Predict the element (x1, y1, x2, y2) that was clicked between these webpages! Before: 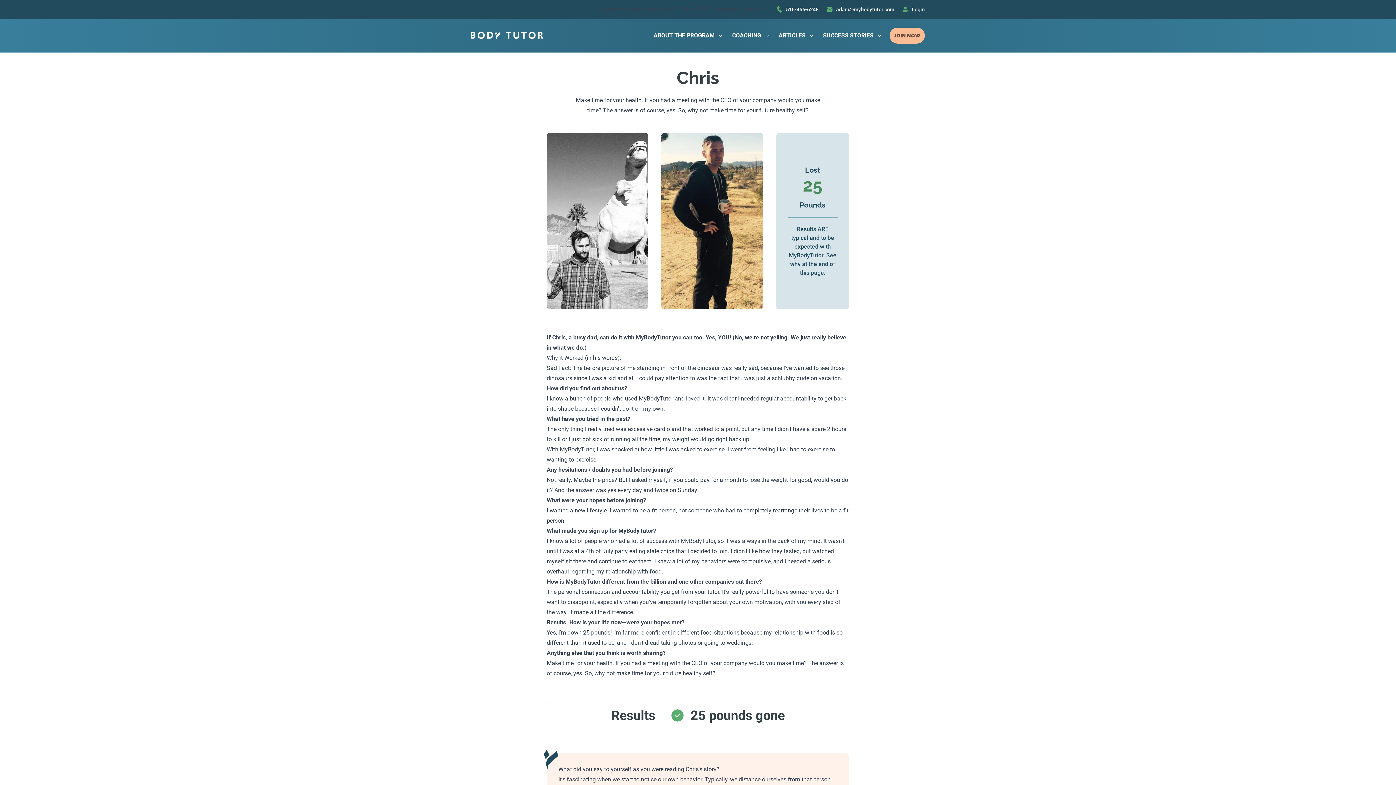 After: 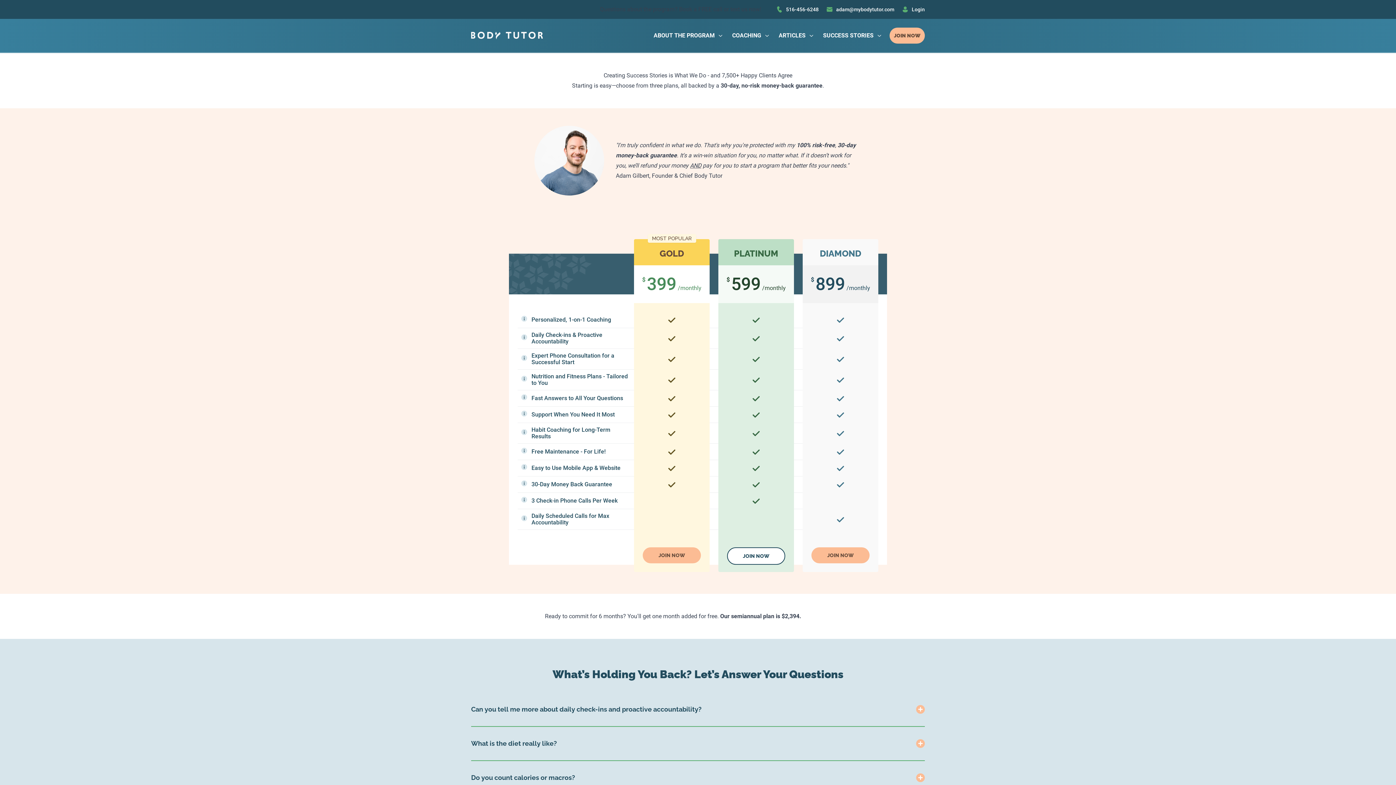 Action: bbox: (889, 27, 925, 43) label: JOIN NOW